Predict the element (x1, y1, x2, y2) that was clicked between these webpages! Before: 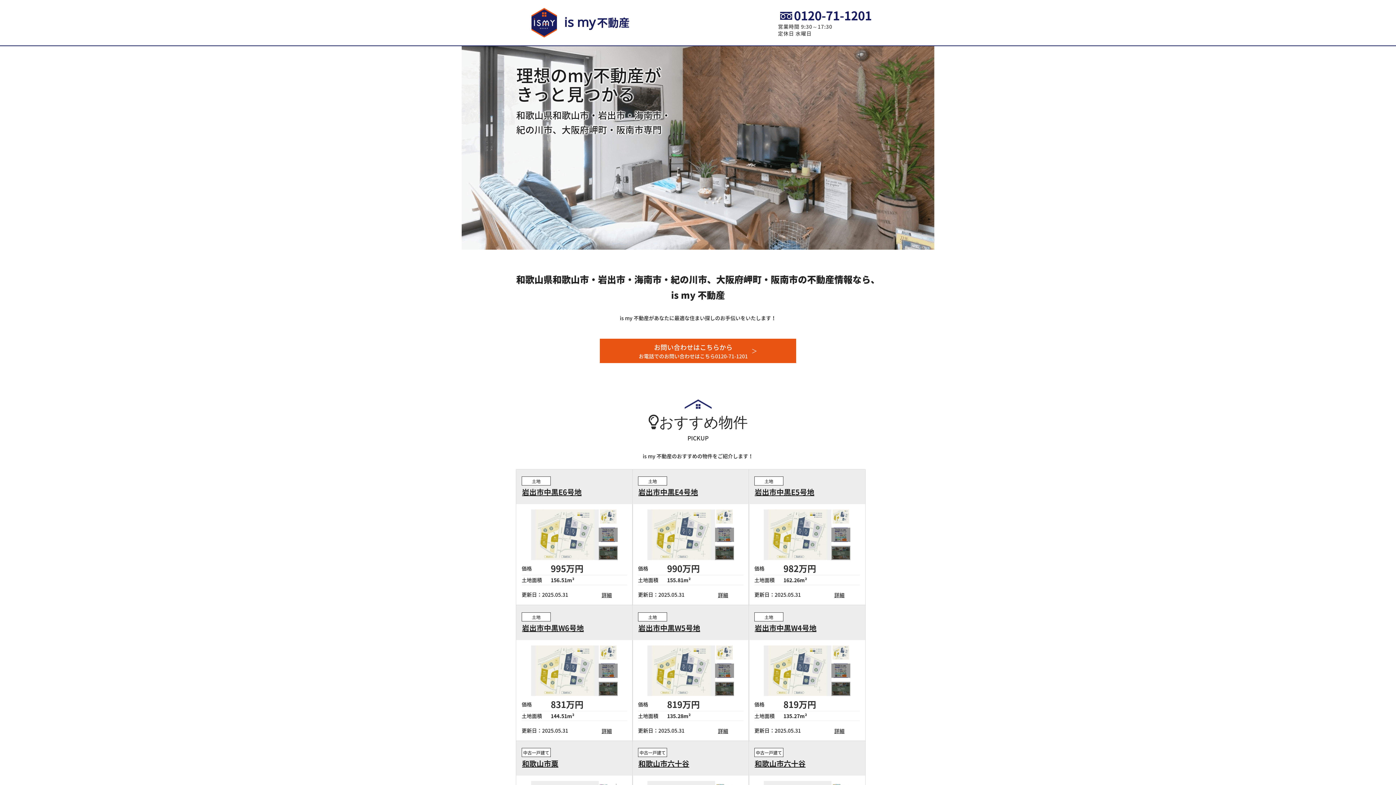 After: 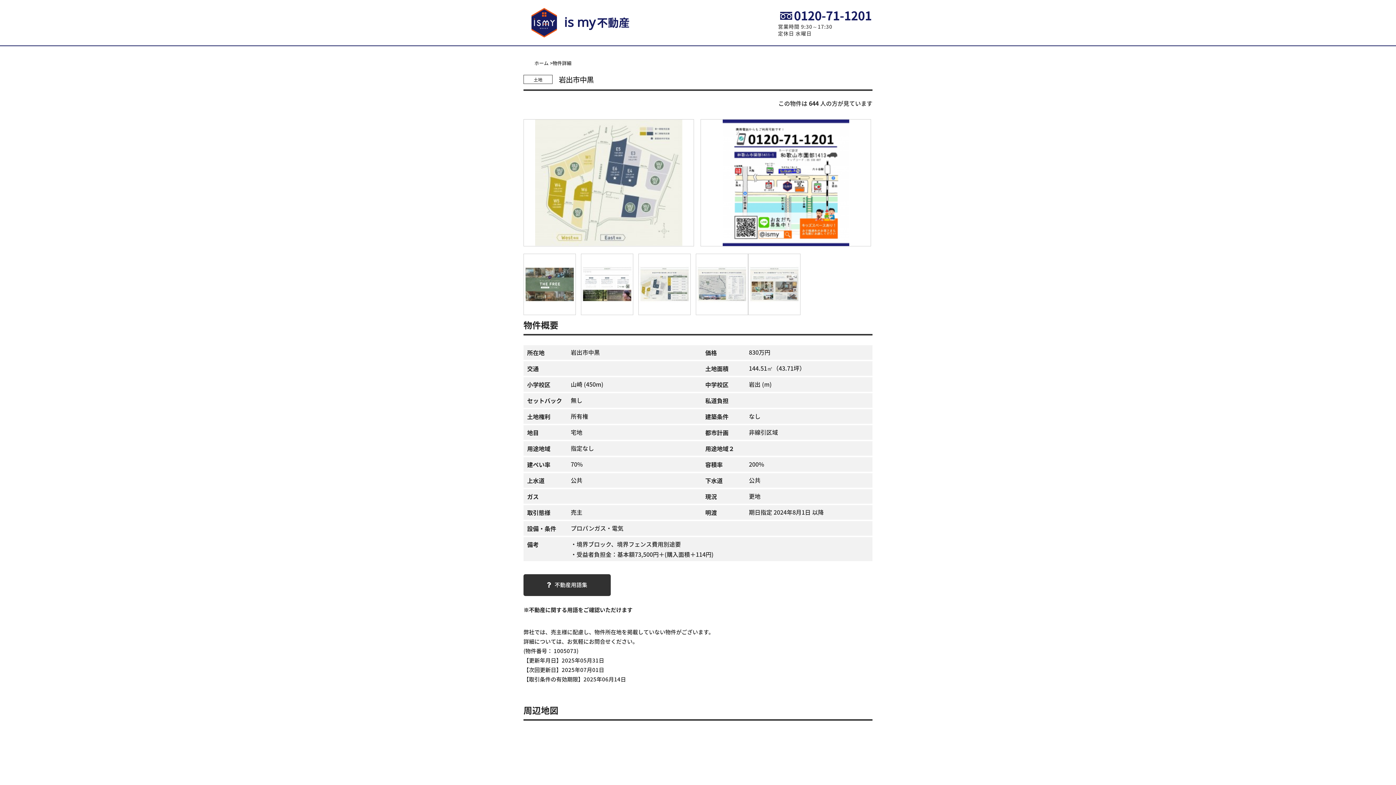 Action: bbox: (601, 727, 615, 734) label: 詳細